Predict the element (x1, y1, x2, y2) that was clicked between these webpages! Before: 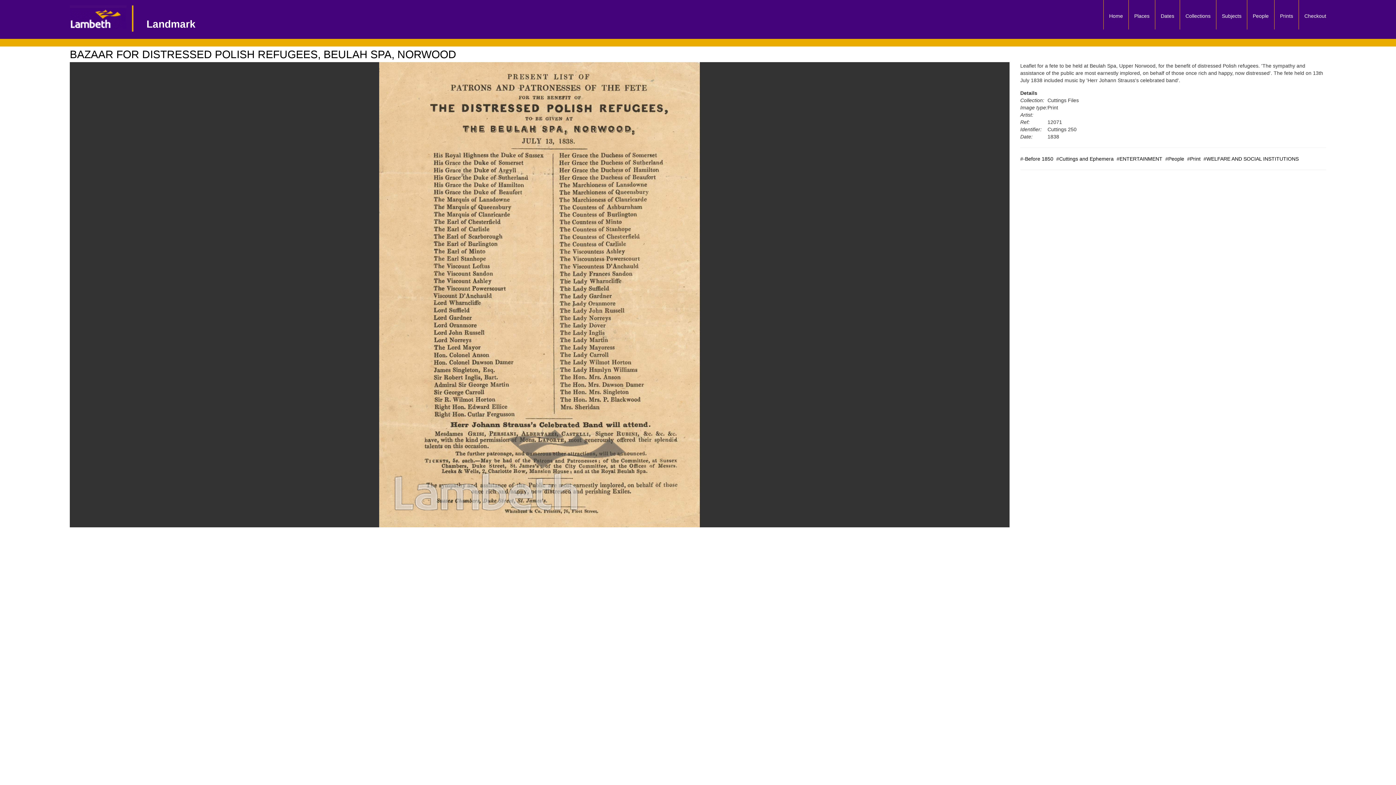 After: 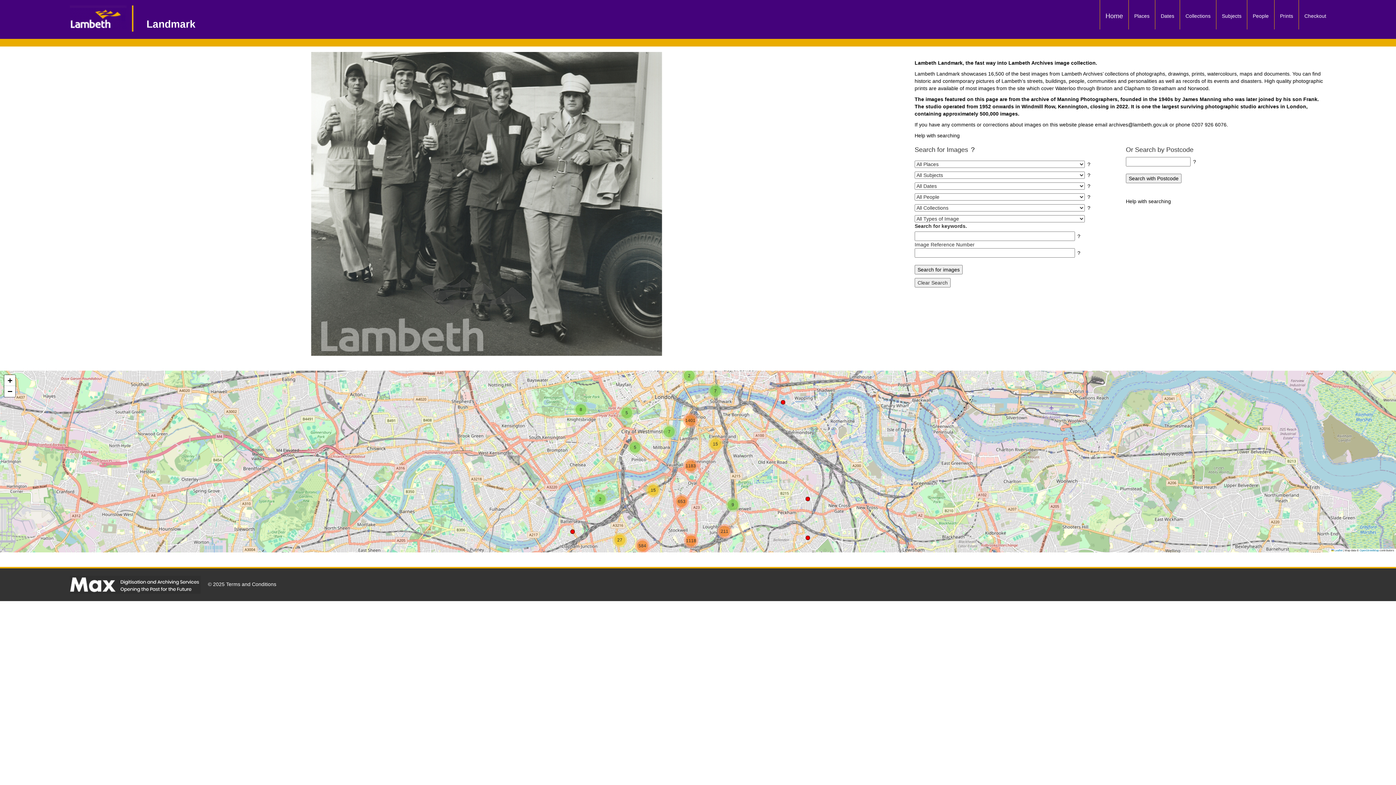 Action: label: Home bbox: (1104, 0, 1128, 25)